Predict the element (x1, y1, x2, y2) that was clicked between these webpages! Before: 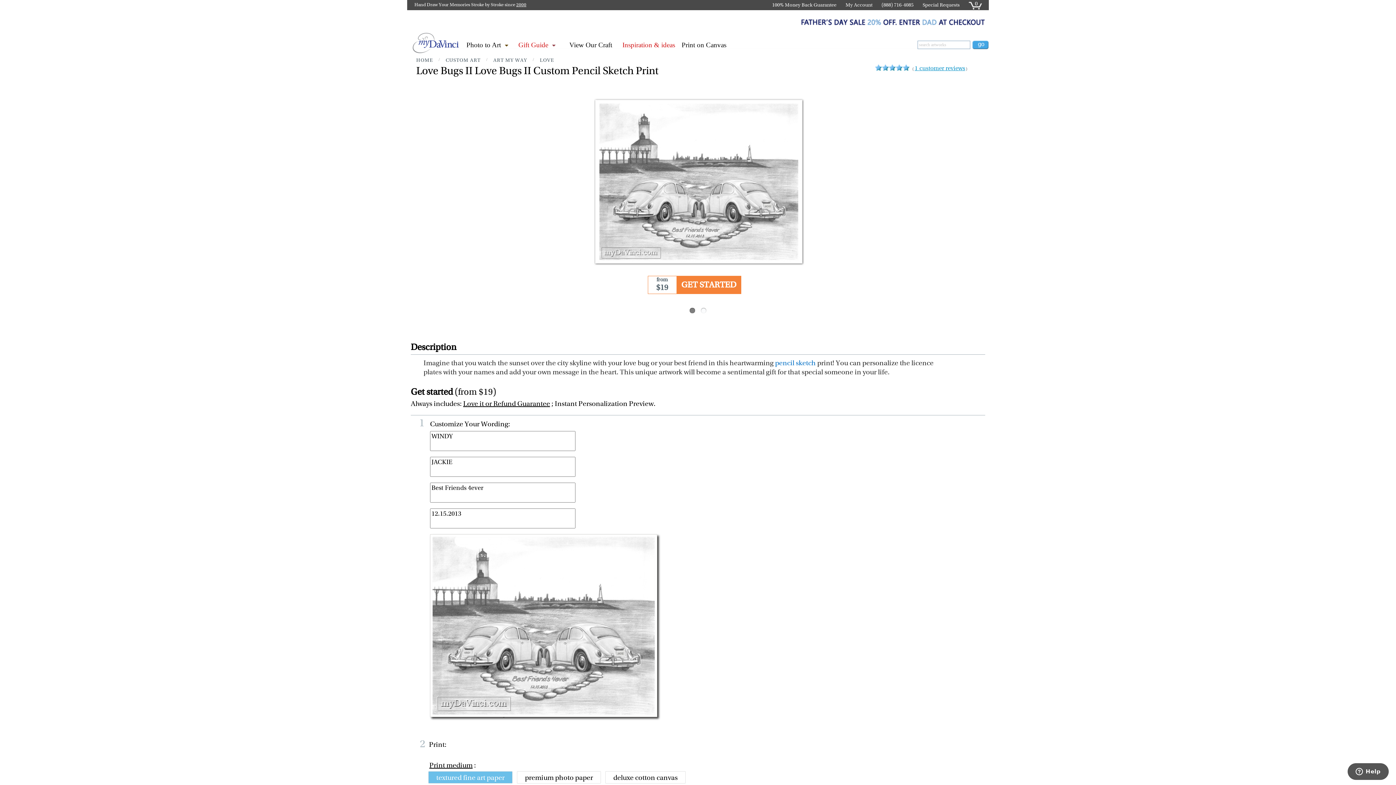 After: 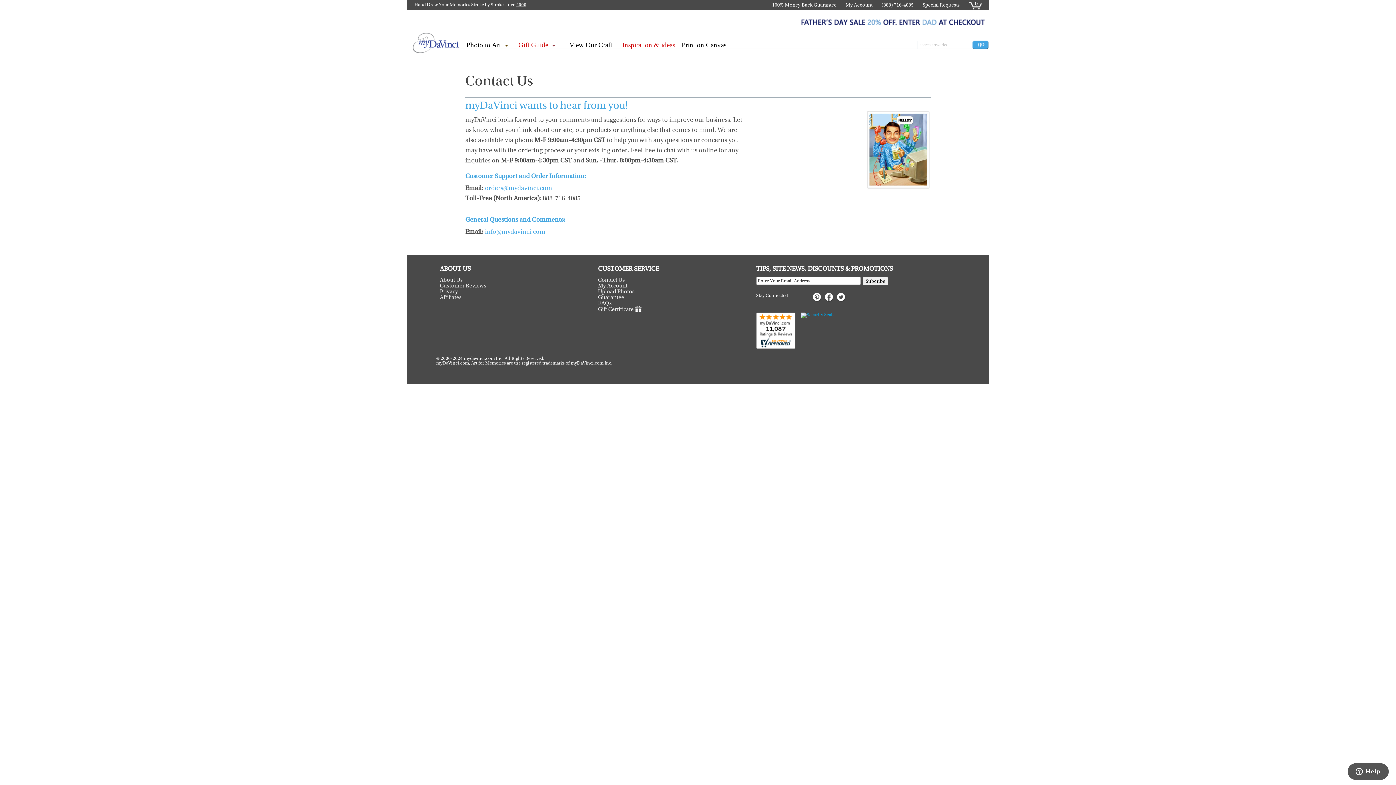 Action: label: (888) 716-4085 bbox: (881, 1, 913, 8)